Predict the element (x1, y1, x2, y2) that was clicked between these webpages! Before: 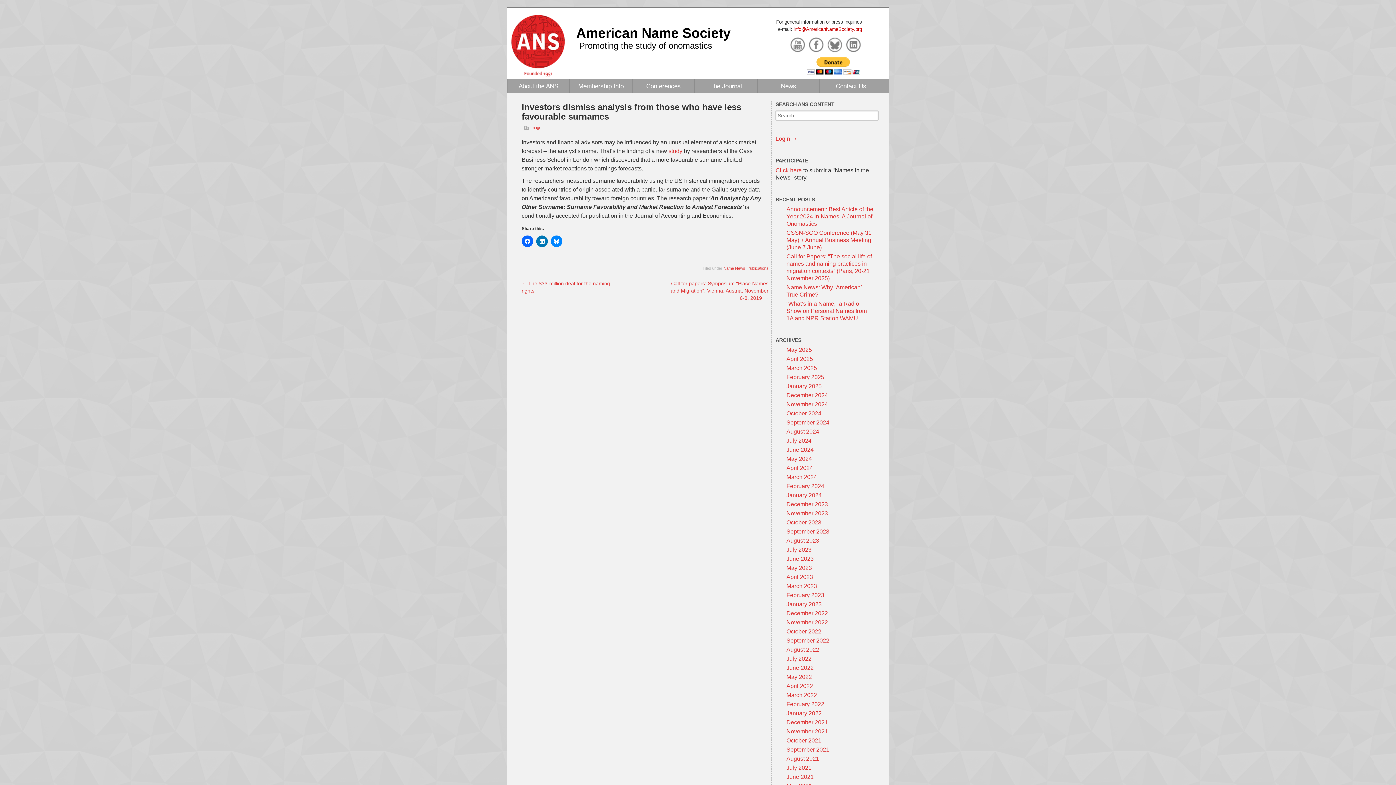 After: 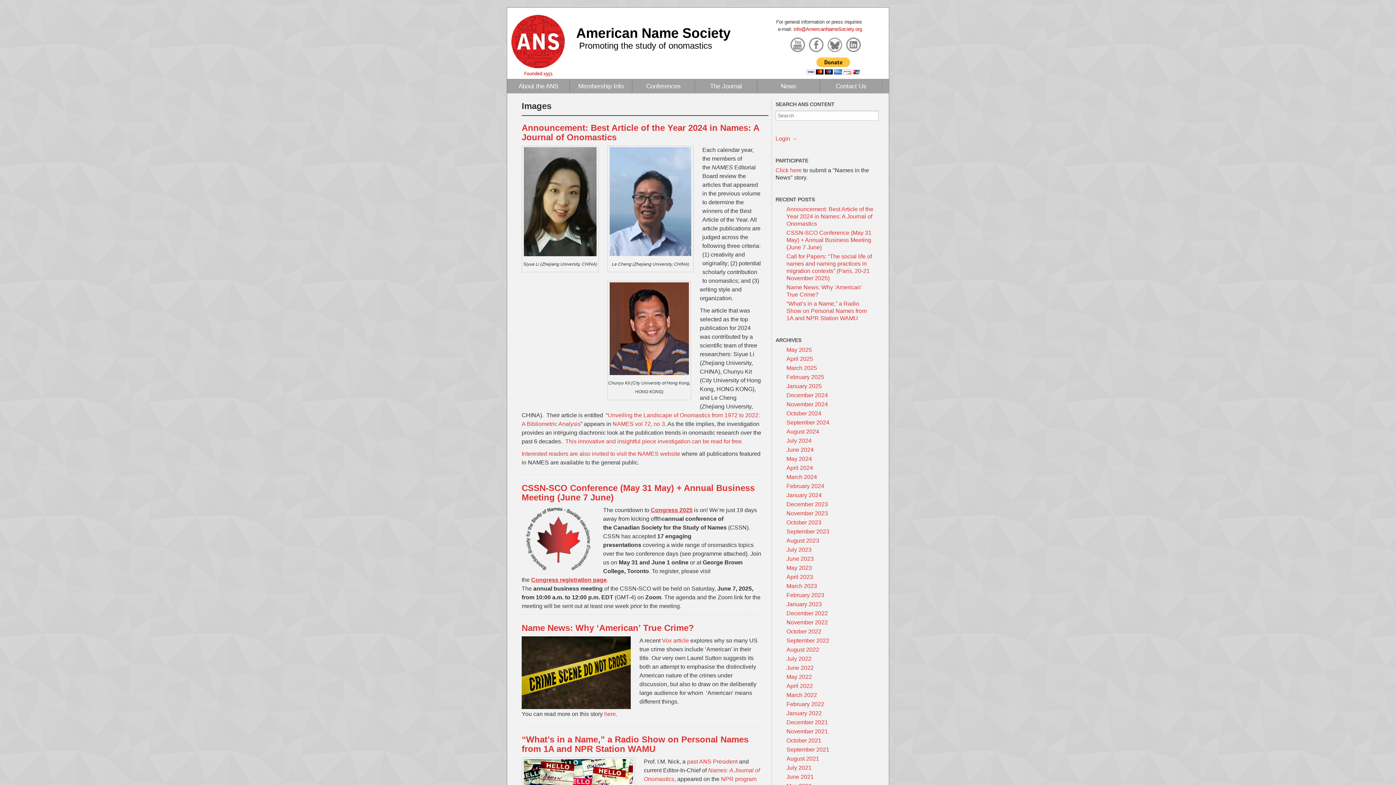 Action: bbox: (530, 125, 541, 129) label: Image